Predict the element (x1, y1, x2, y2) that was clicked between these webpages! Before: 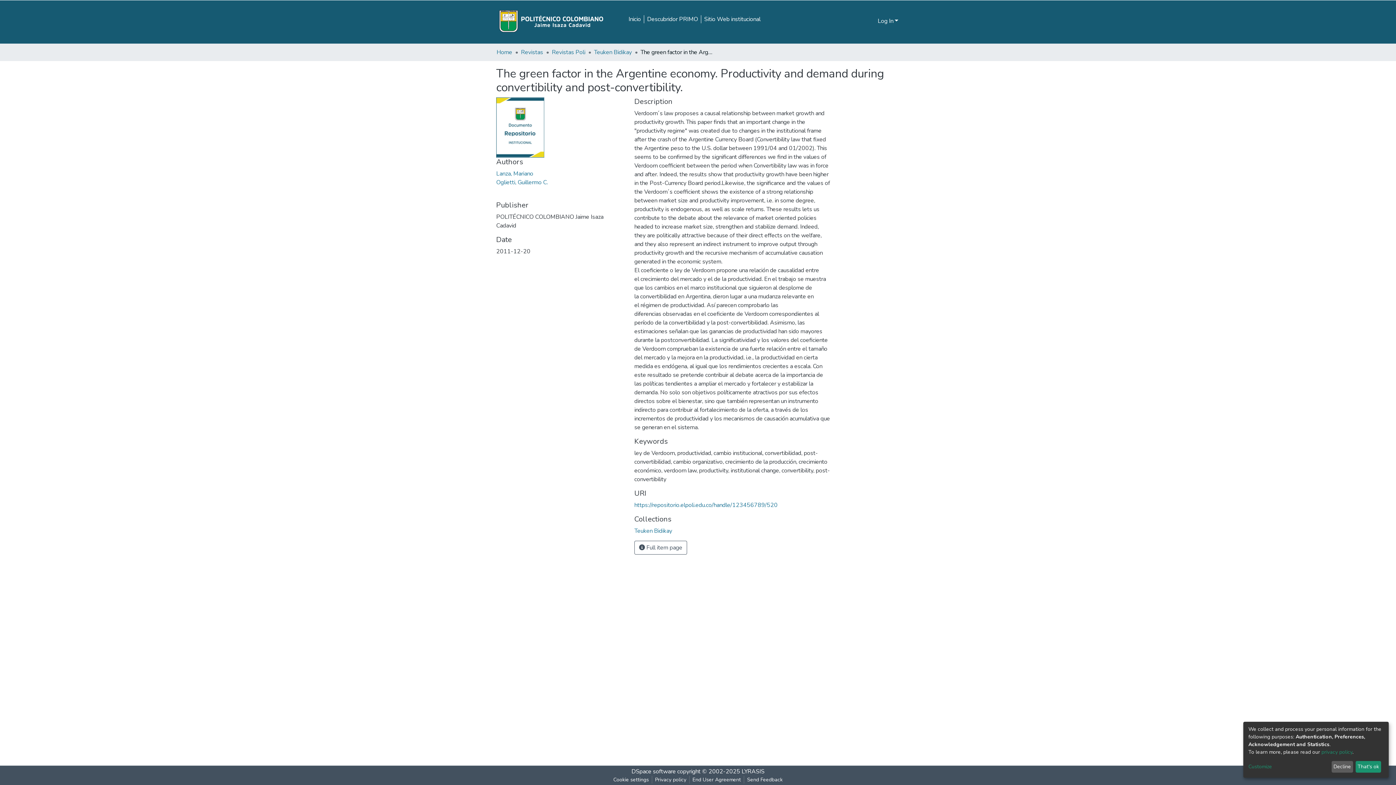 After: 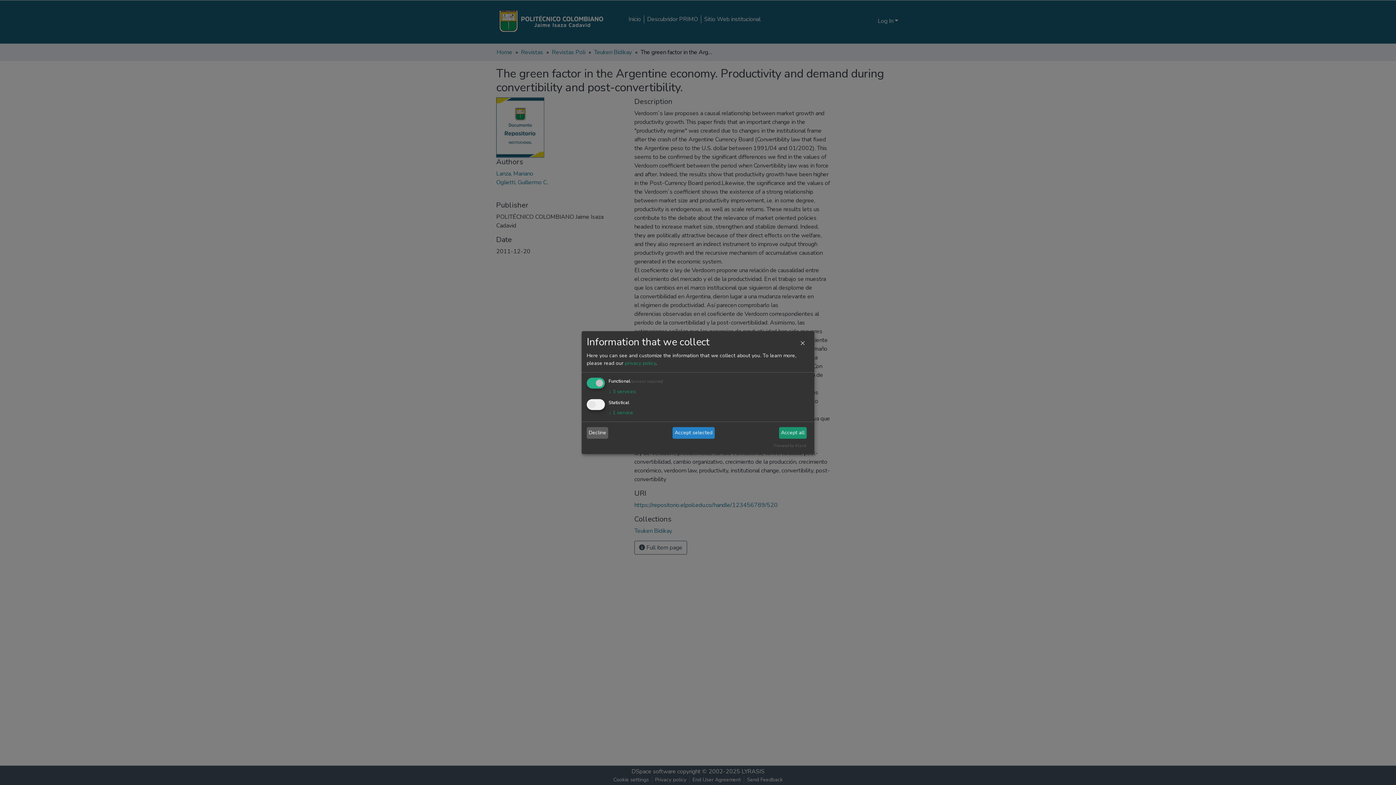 Action: label: Customize bbox: (1248, 763, 1329, 771)